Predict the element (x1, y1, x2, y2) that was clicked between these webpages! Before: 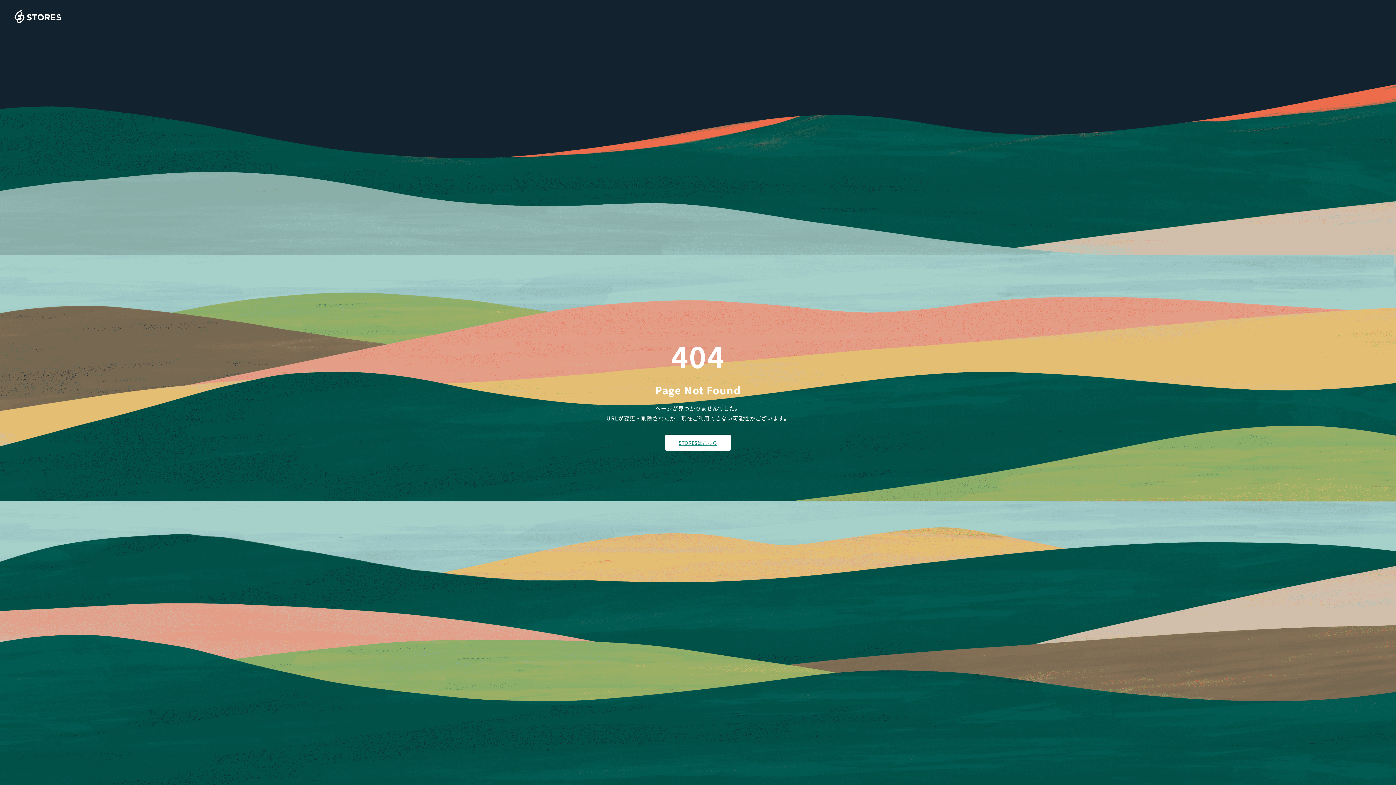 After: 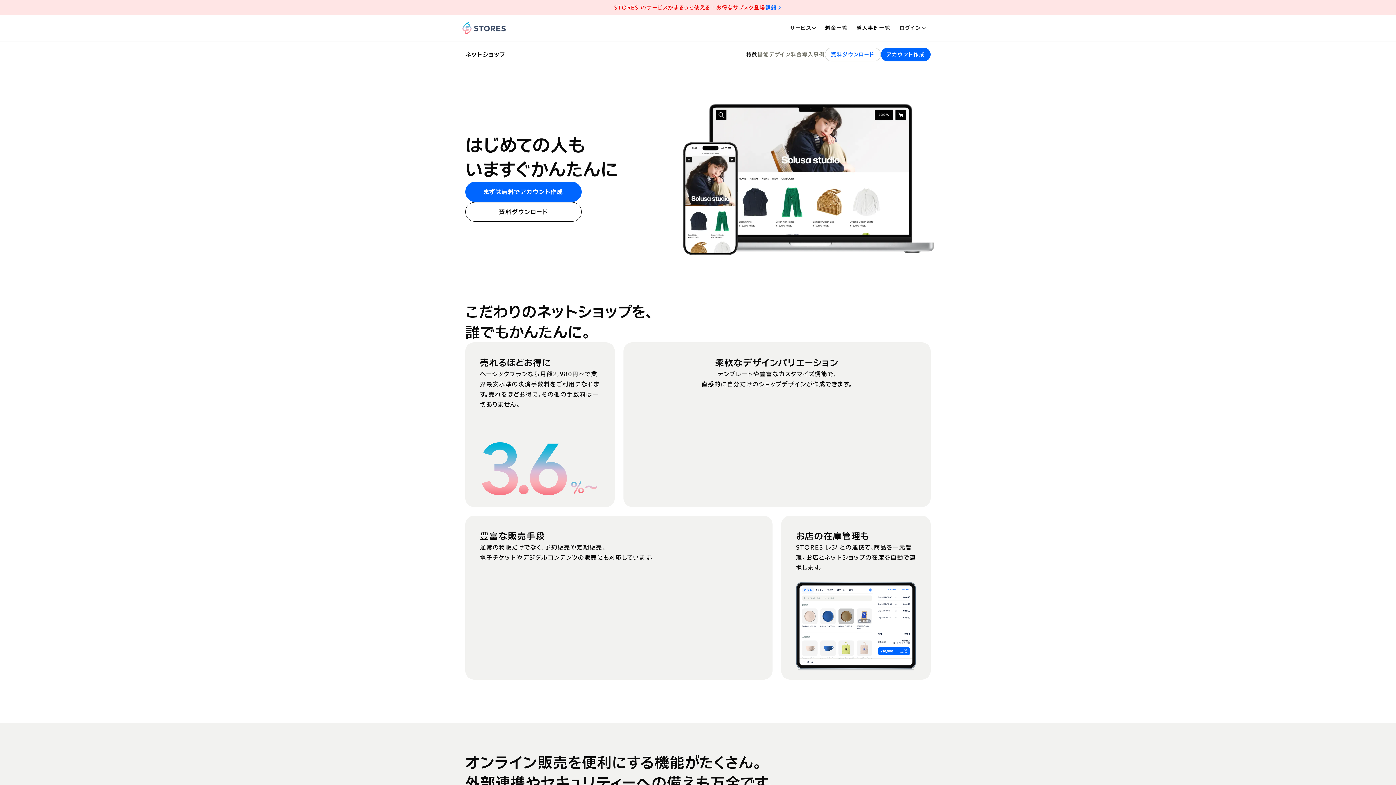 Action: bbox: (665, 434, 730, 450) label: STORESはこちら